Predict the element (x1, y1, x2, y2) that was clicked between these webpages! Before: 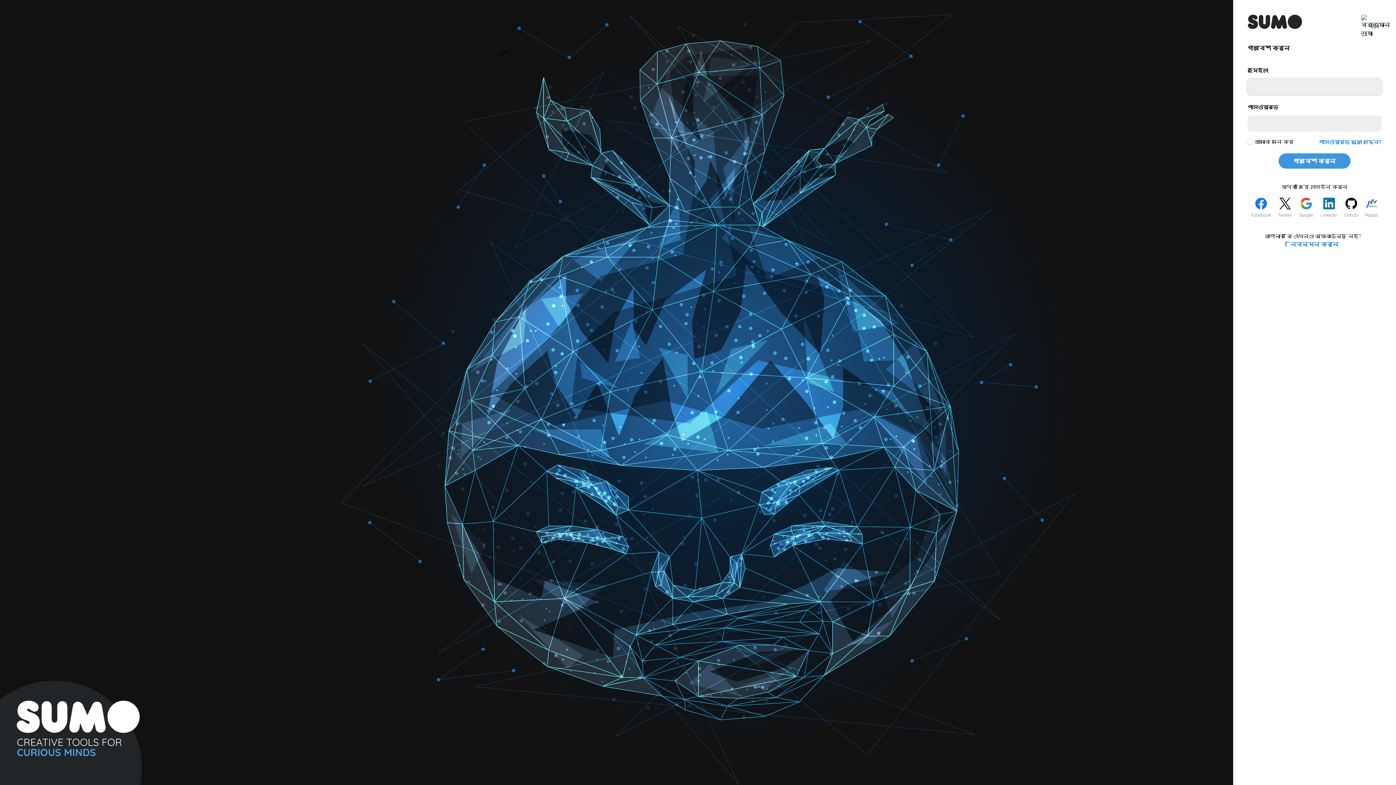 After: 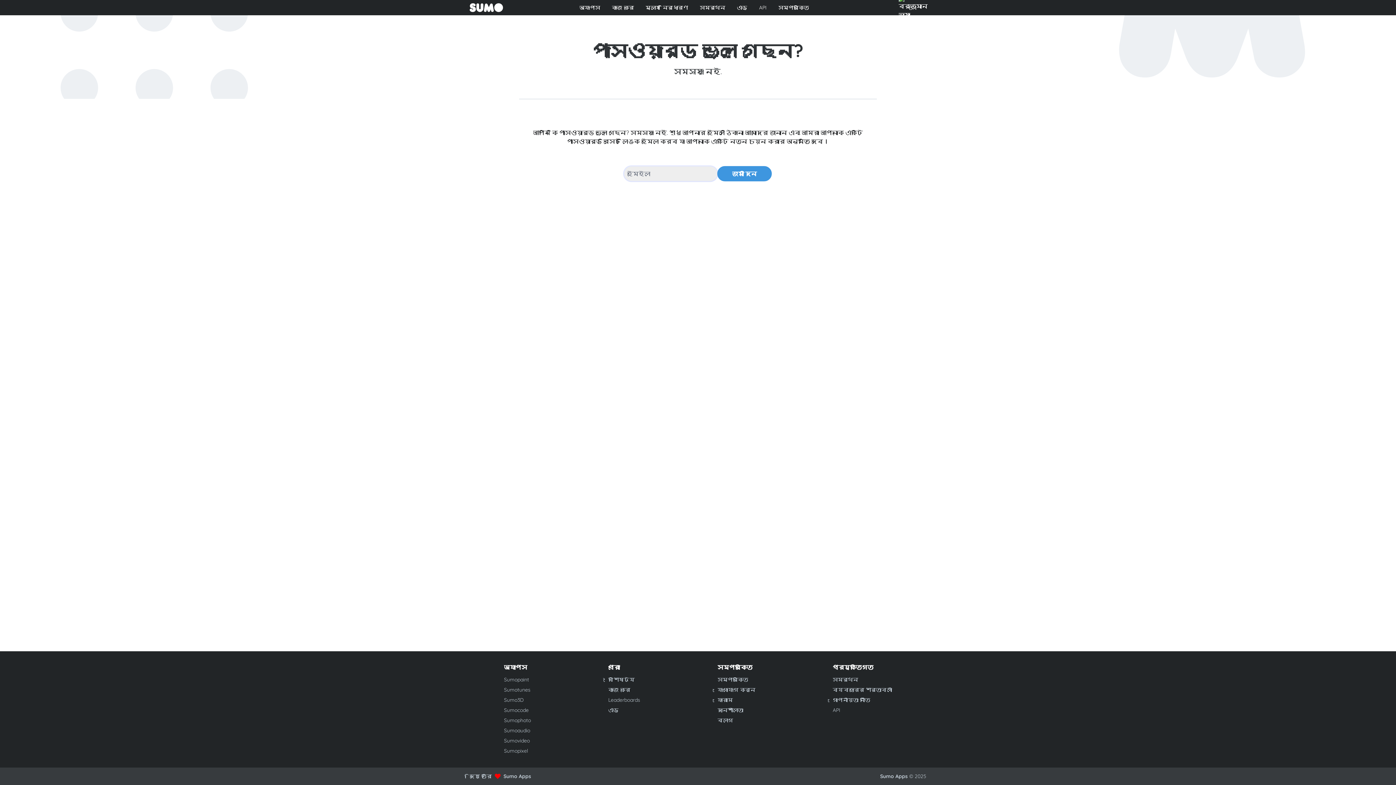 Action: label: পাসওয়ার্ড ভুলে গেছেন? bbox: (1319, 138, 1381, 145)